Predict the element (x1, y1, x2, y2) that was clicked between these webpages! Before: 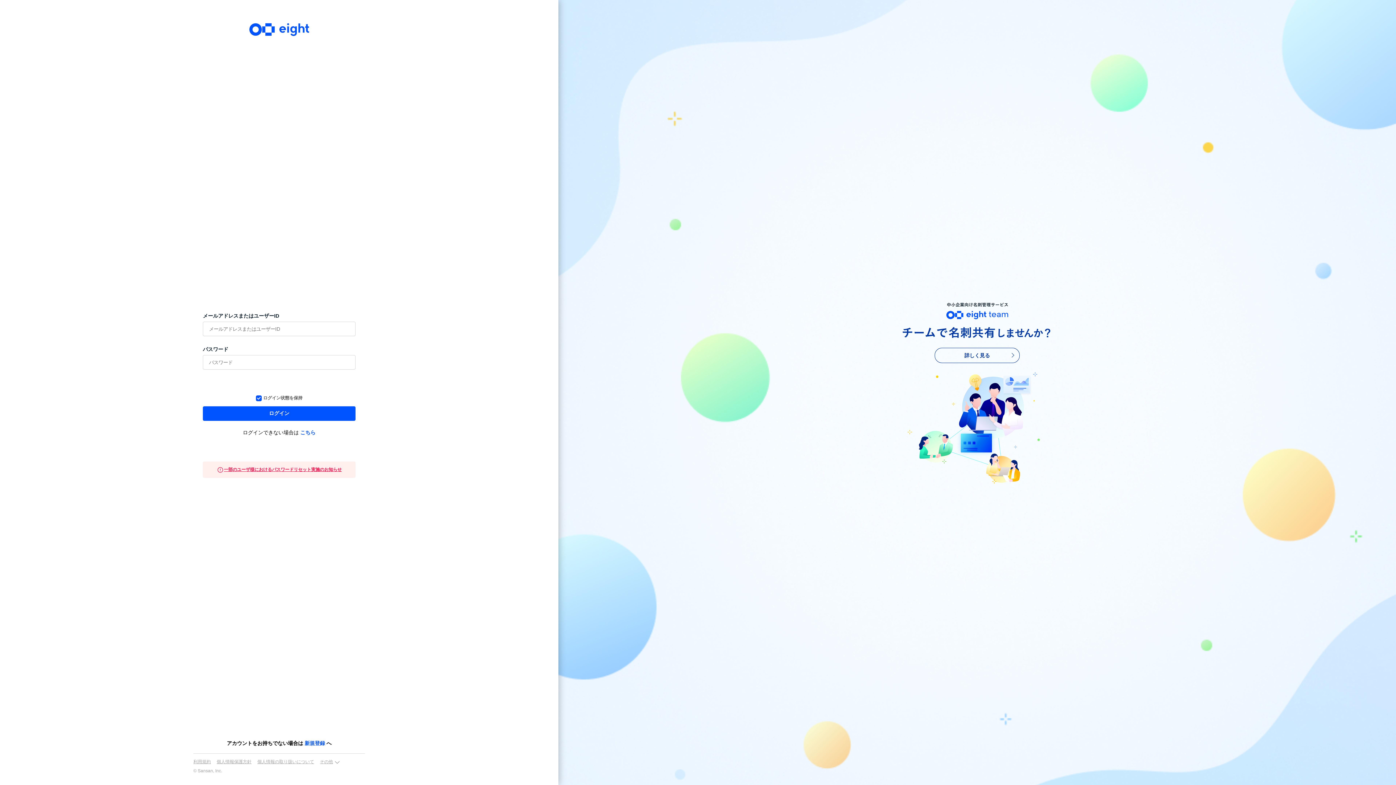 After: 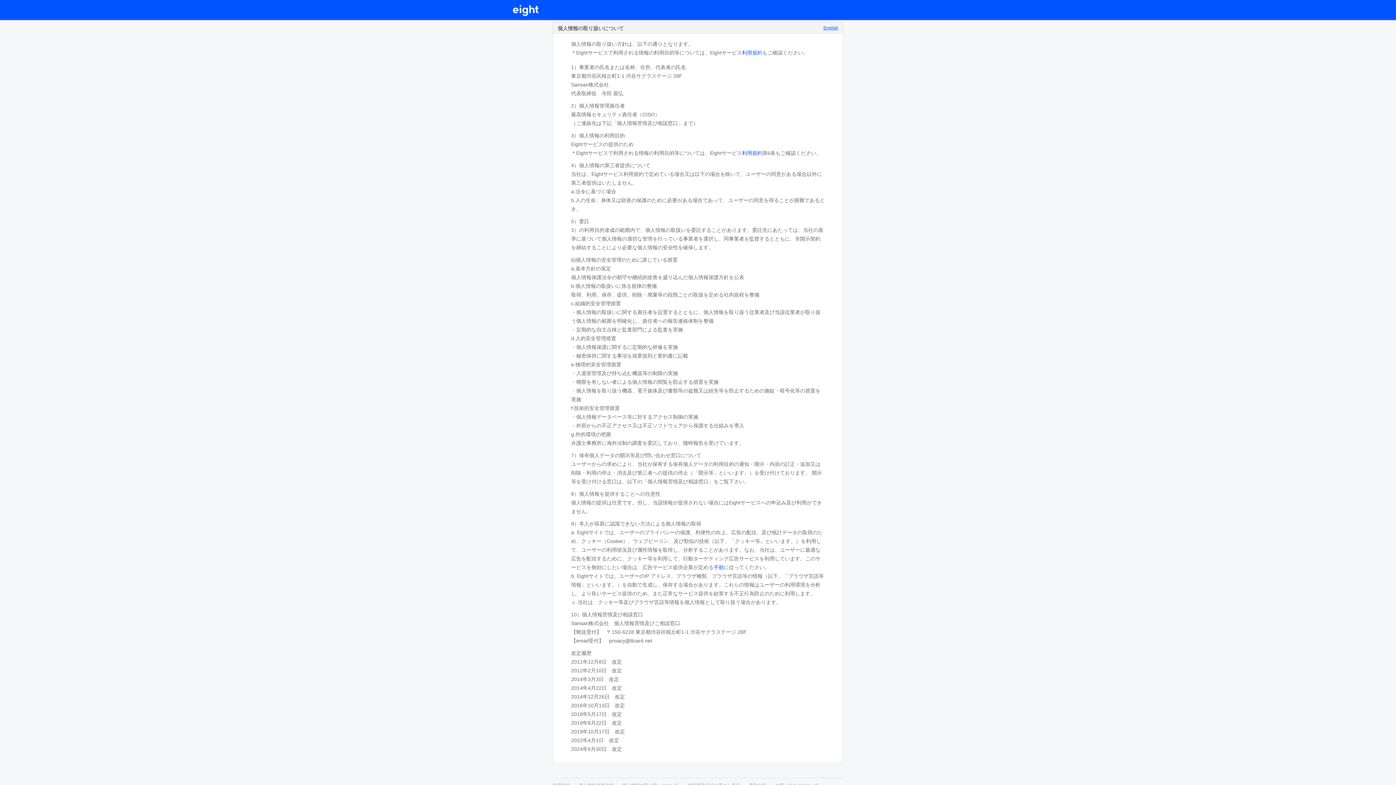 Action: label: 個人情報の取り扱いについて bbox: (257, 759, 314, 764)